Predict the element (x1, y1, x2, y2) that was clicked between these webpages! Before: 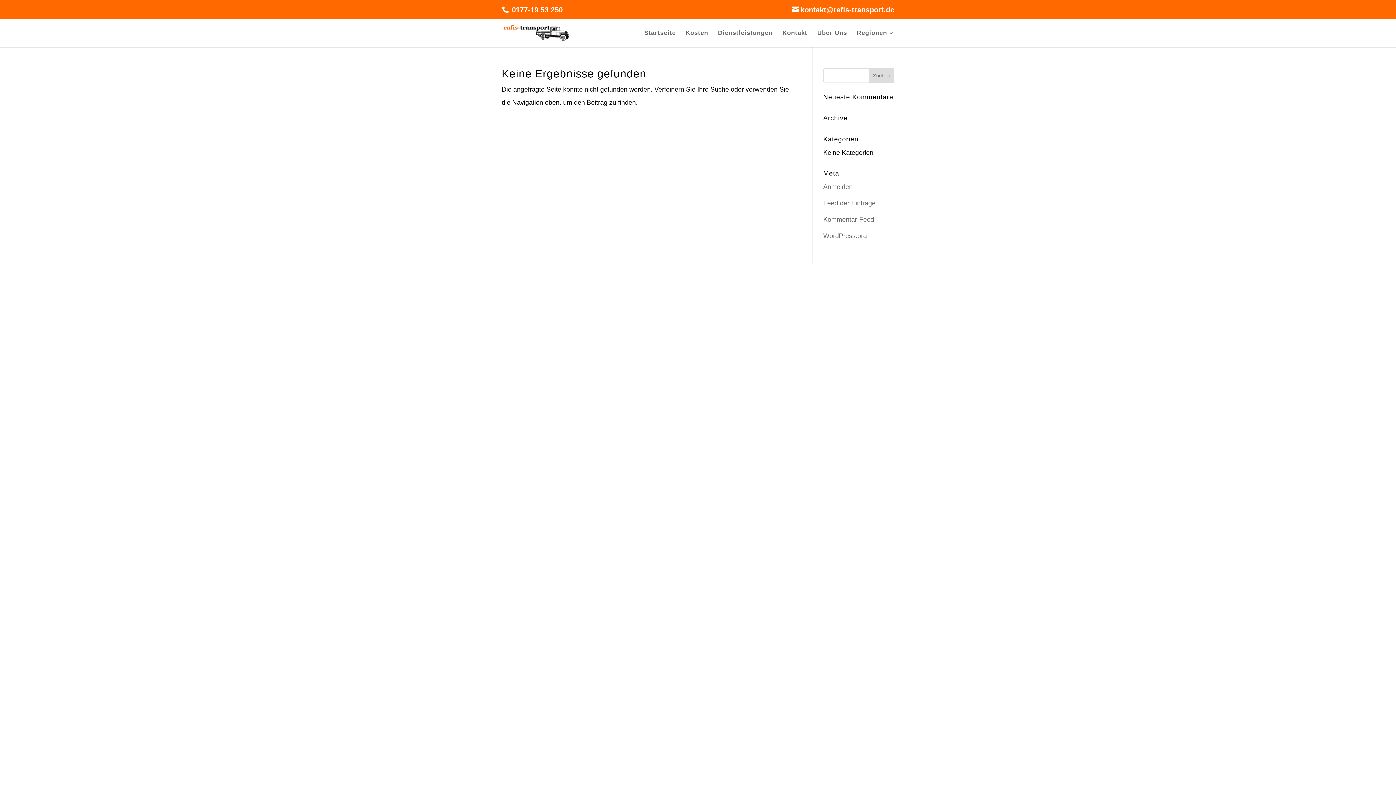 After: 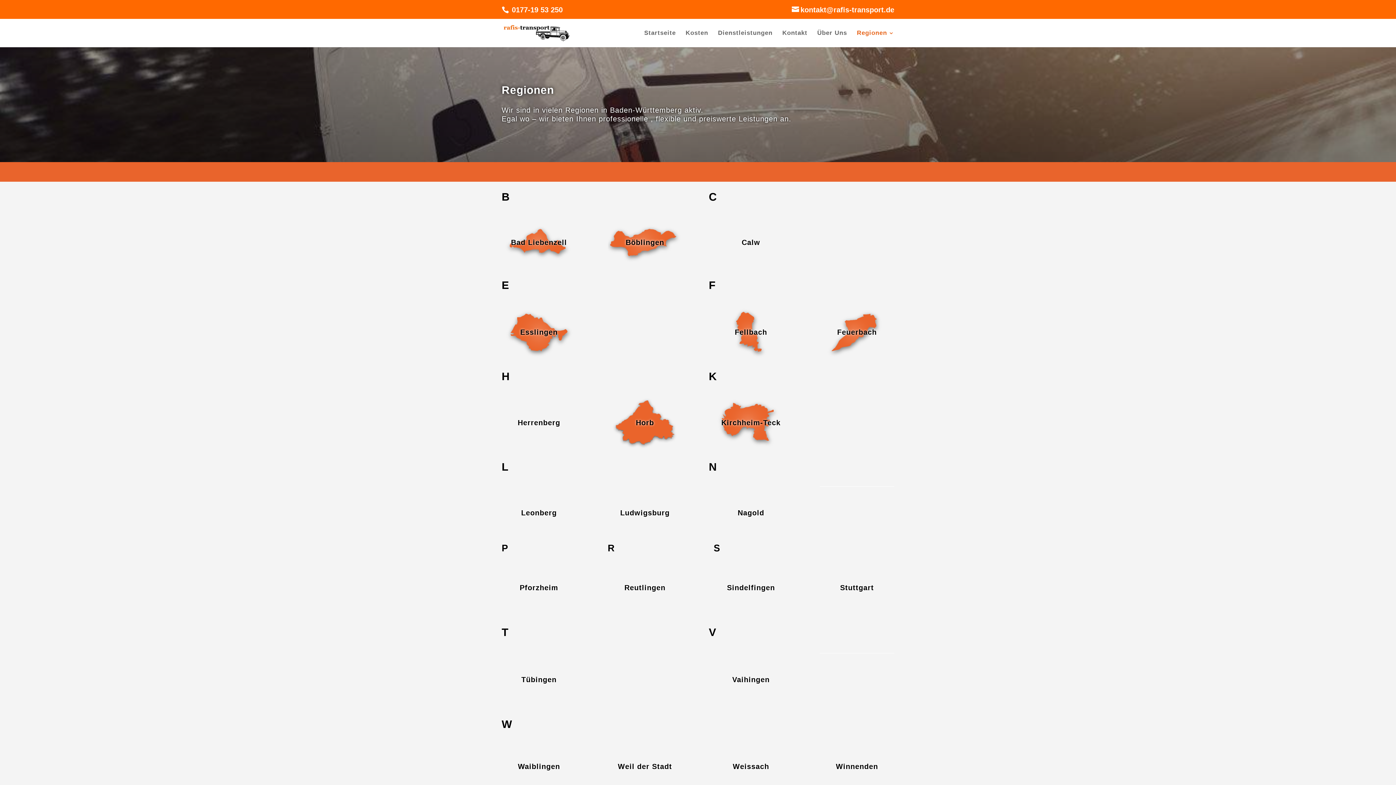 Action: bbox: (857, 30, 894, 47) label: Regionen